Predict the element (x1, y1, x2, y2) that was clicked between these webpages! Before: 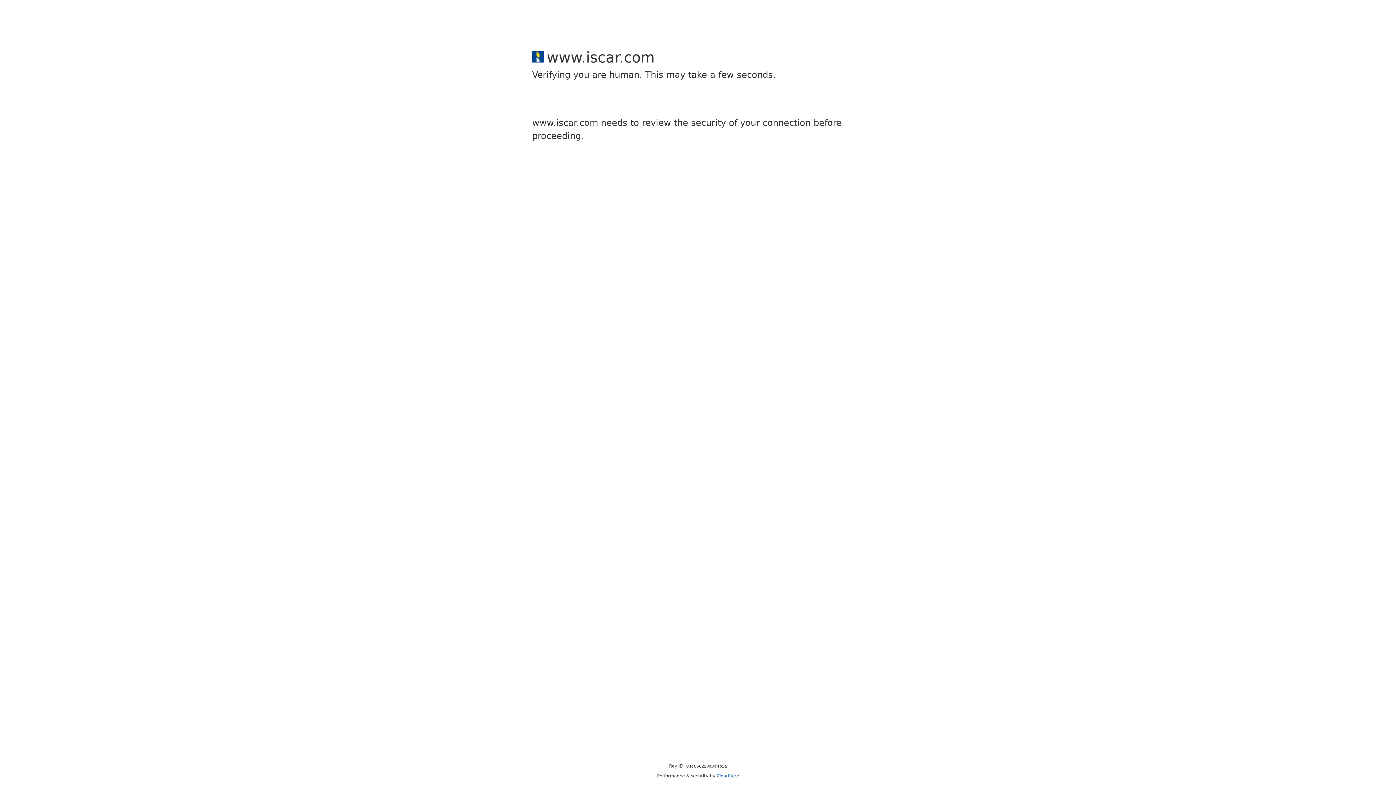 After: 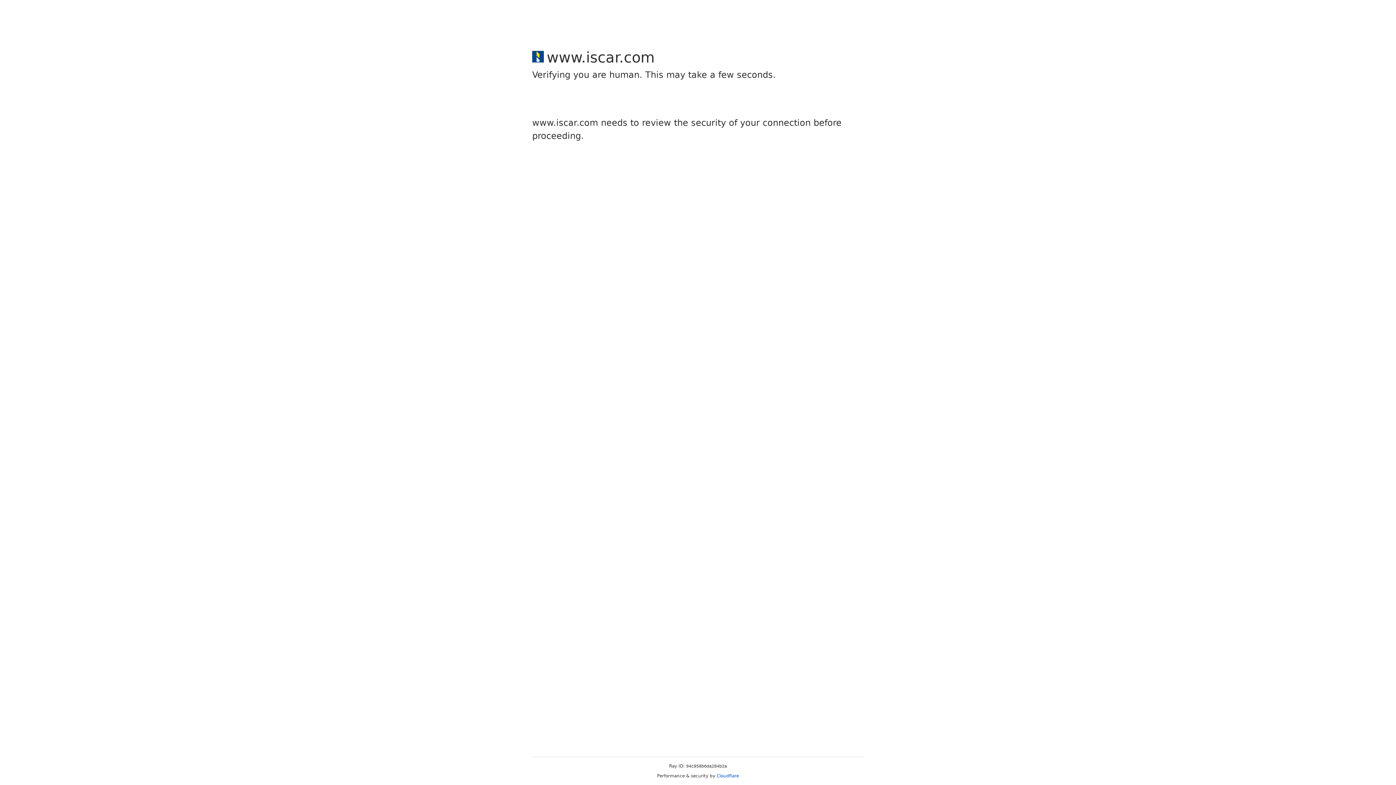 Action: bbox: (716, 773, 739, 778) label: Cloudflare